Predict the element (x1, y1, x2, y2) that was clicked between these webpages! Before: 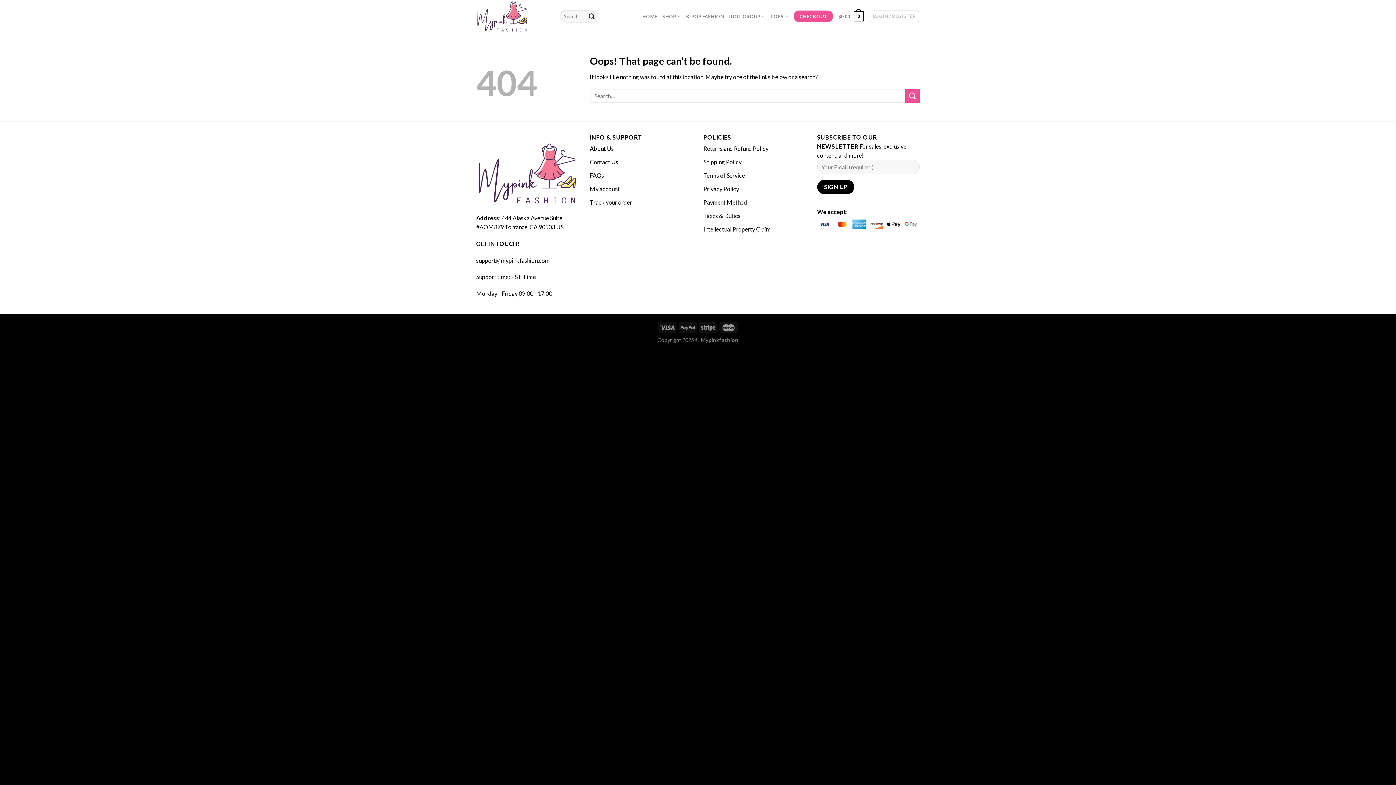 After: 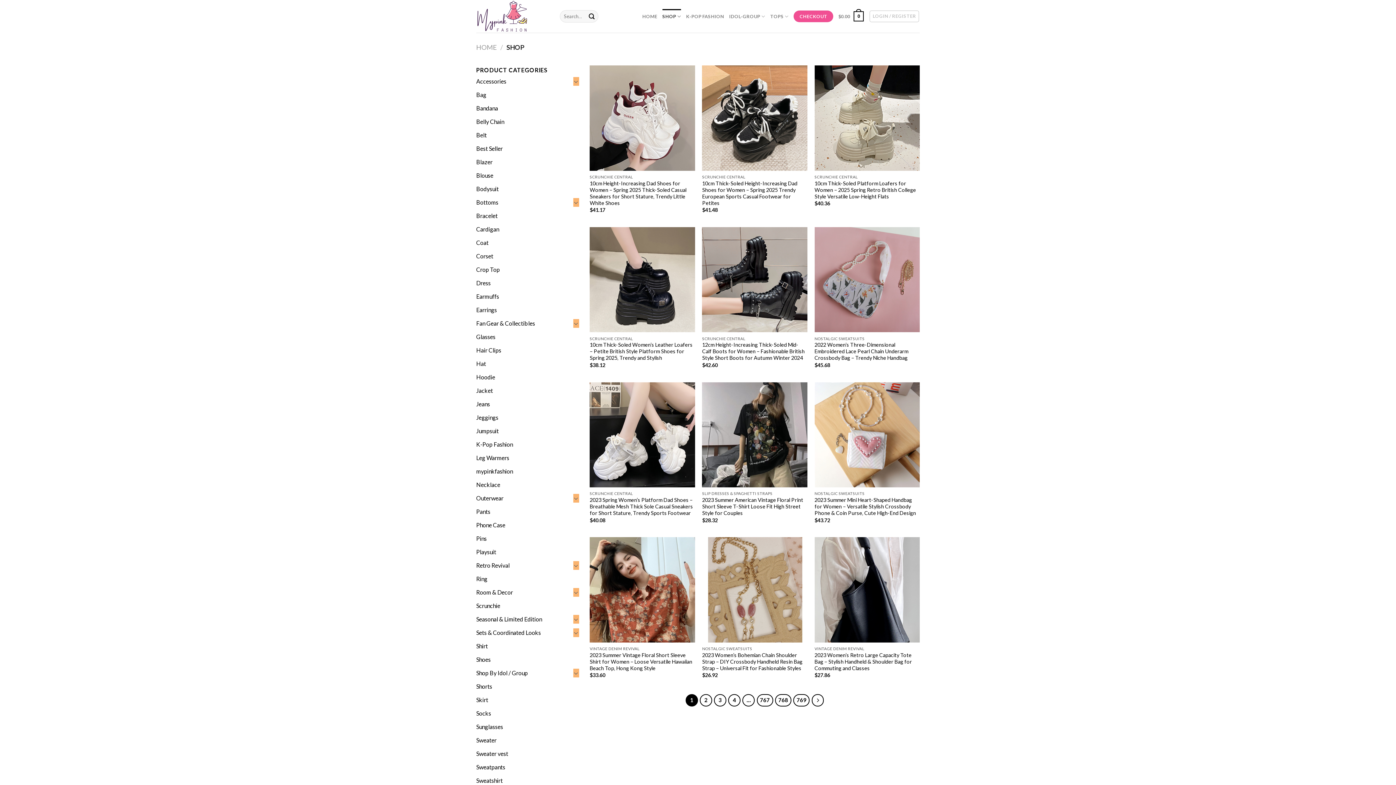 Action: bbox: (662, 9, 681, 23) label: SHOP